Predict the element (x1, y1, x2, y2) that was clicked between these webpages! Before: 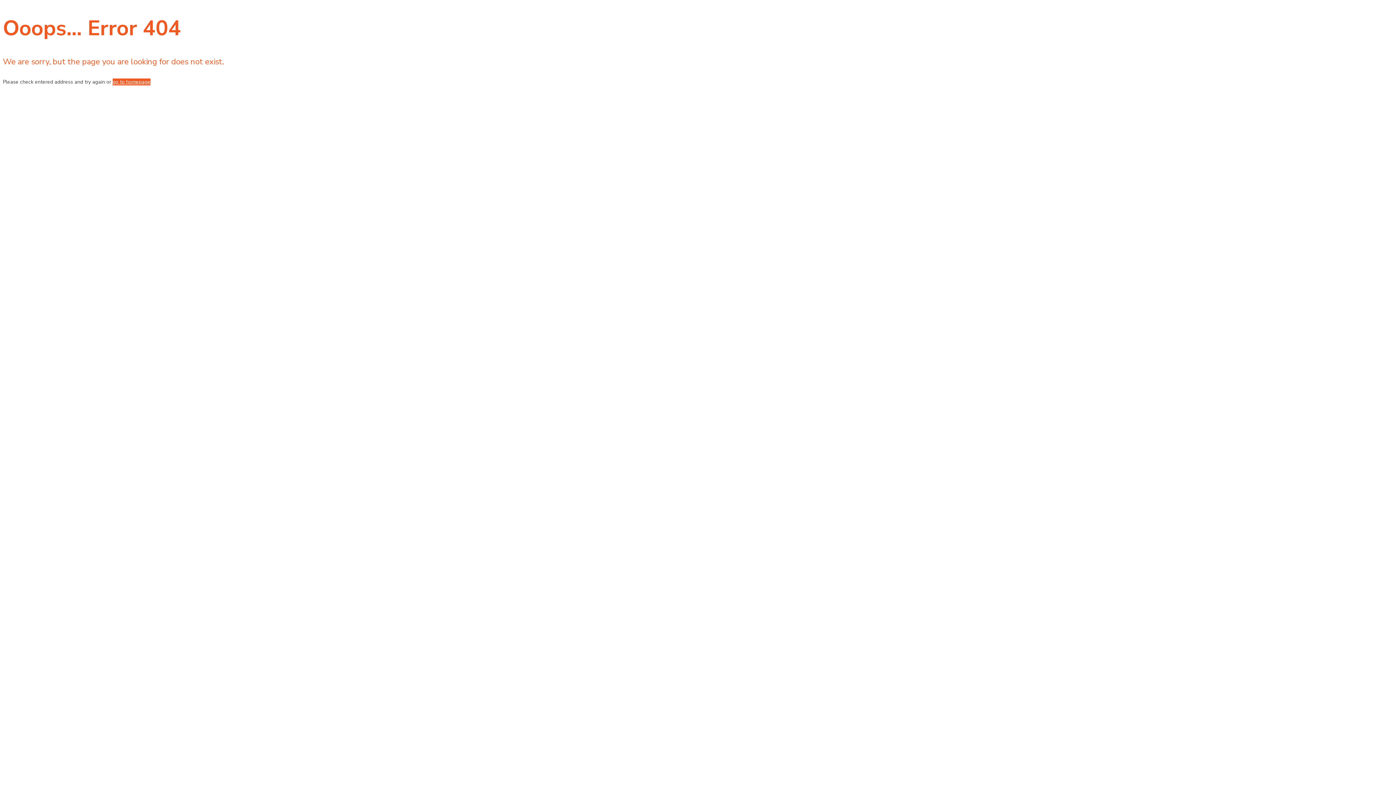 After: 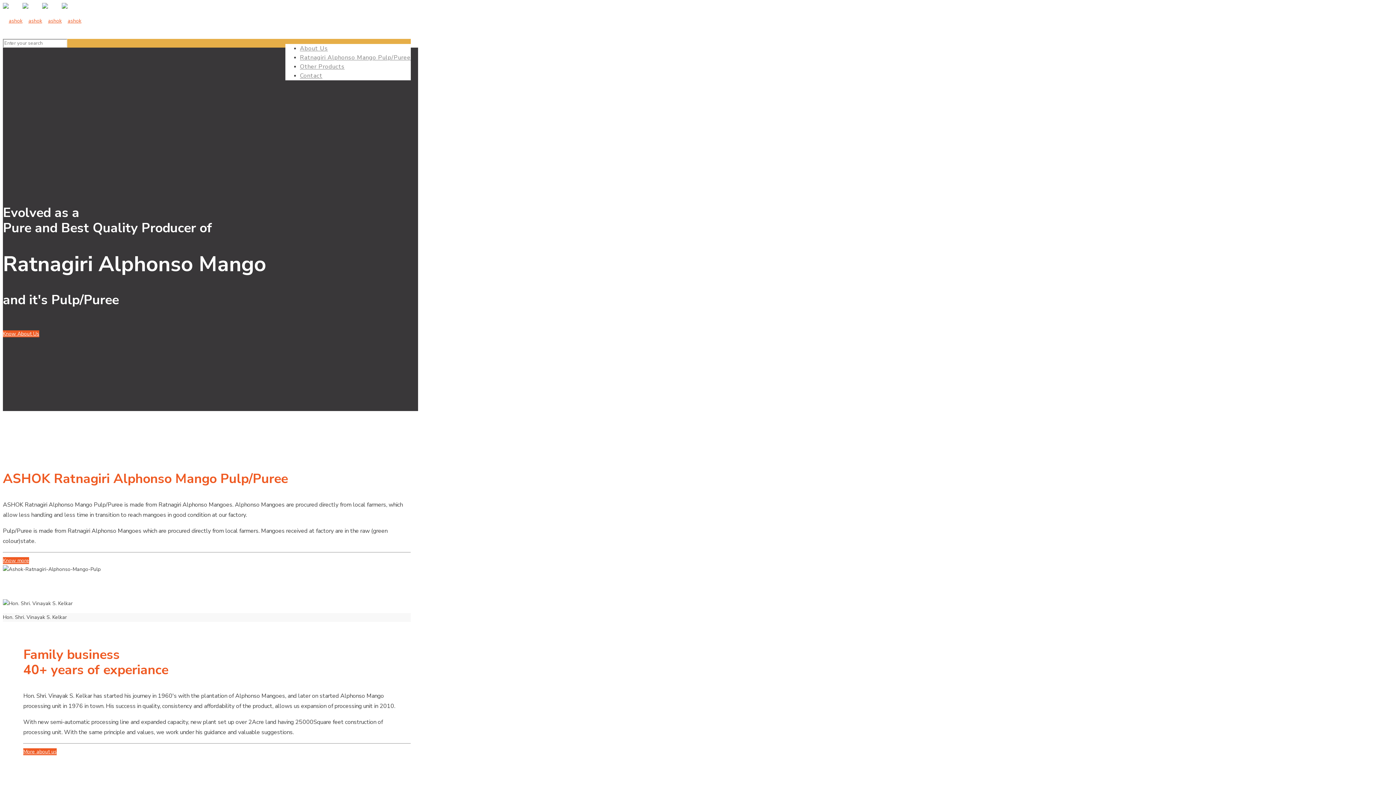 Action: bbox: (112, 78, 150, 85) label: go to homepage